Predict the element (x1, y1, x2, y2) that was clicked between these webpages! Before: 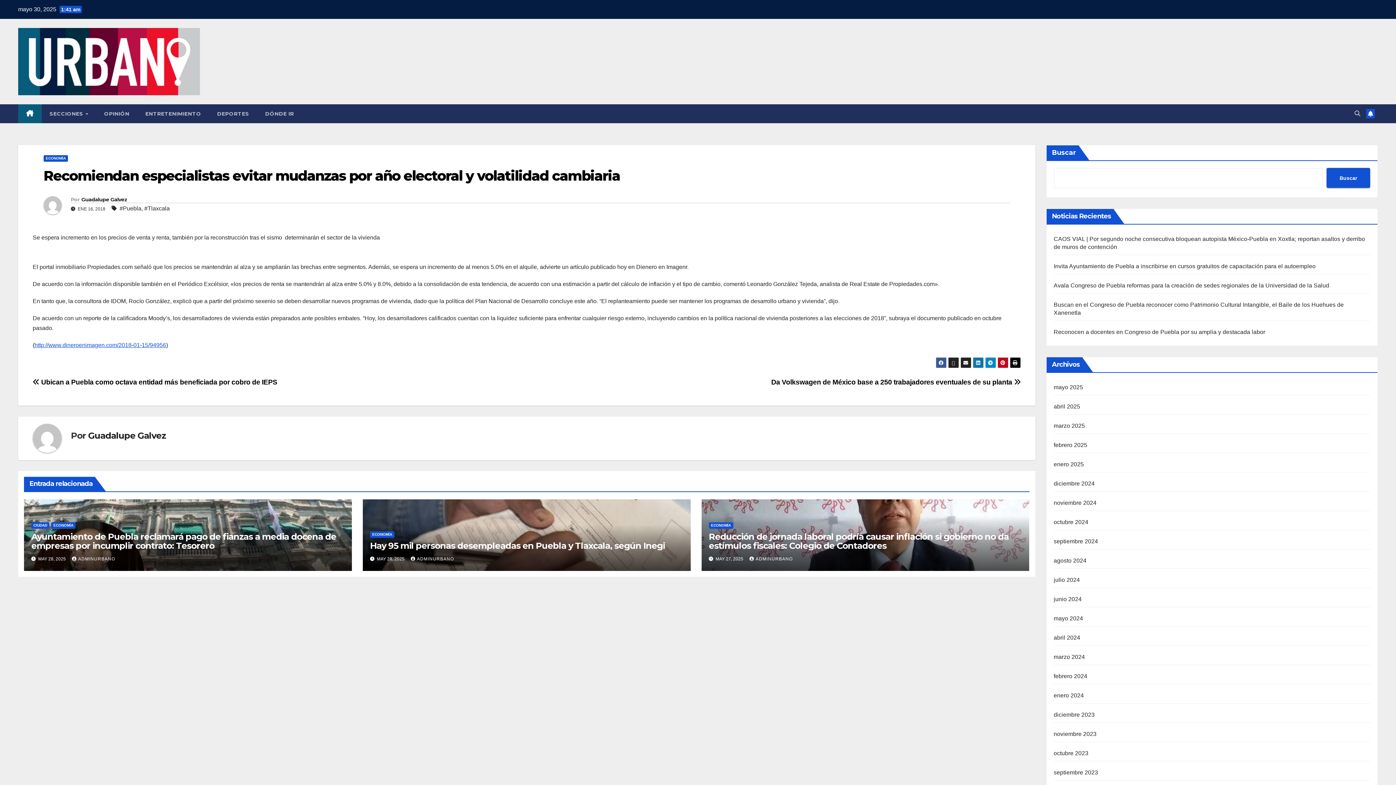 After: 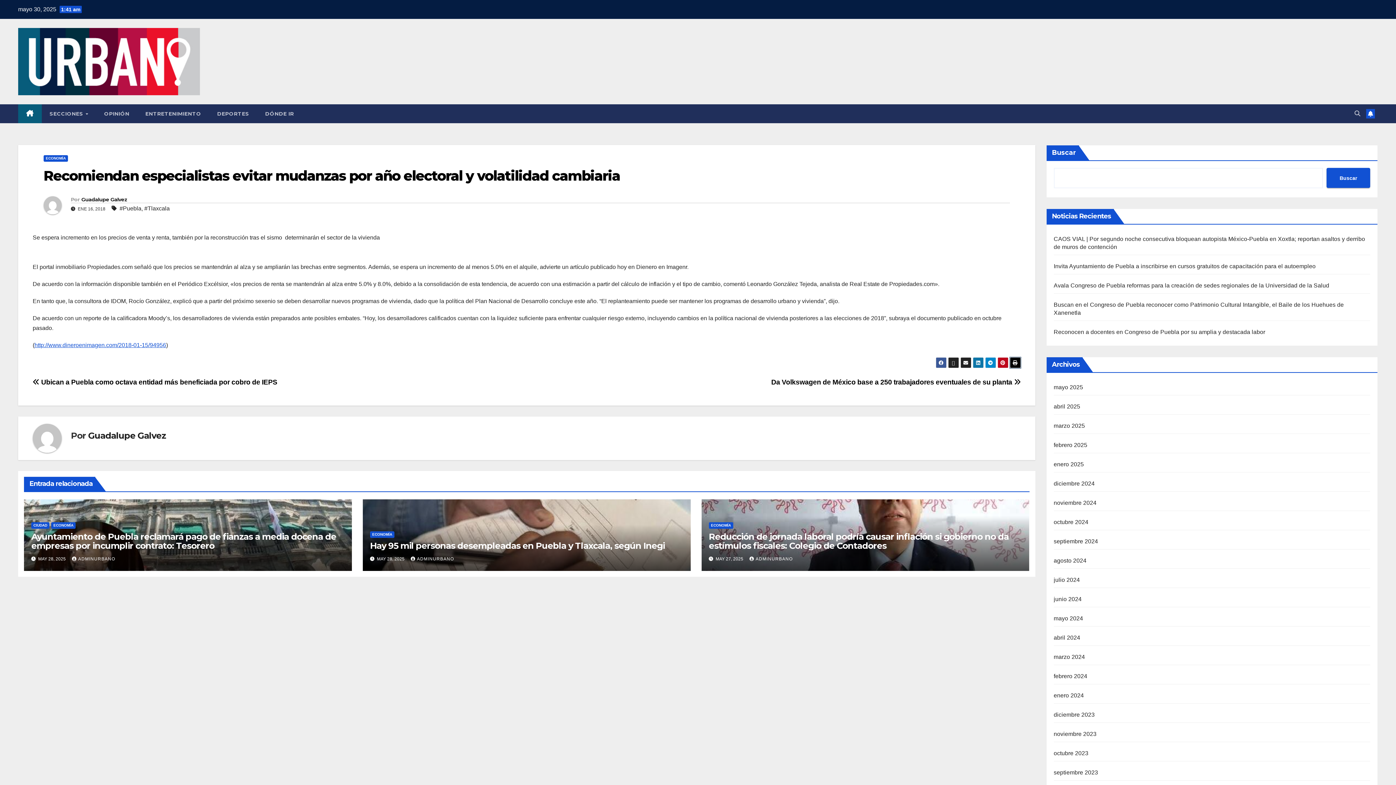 Action: bbox: (1010, 357, 1020, 368)